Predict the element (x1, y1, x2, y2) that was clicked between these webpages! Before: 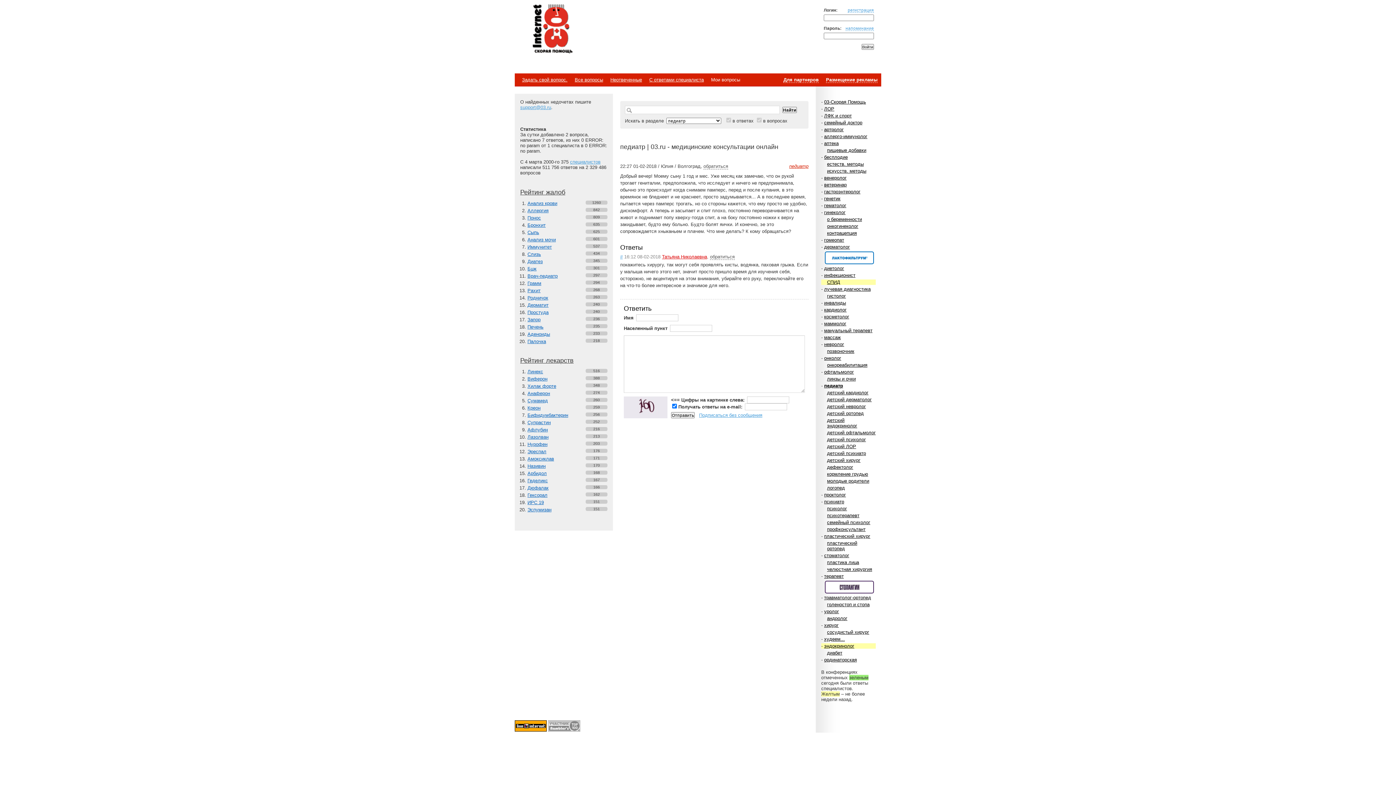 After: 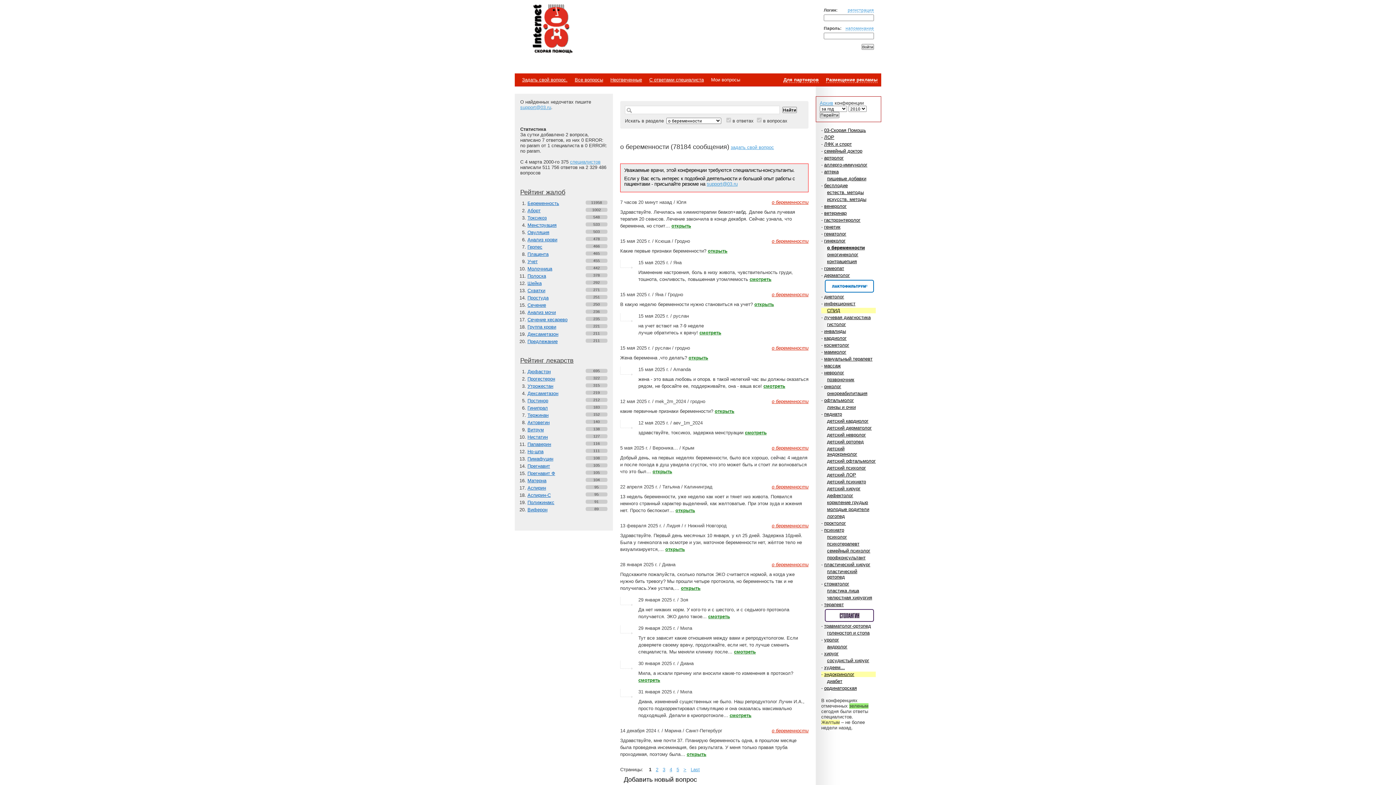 Action: bbox: (827, 216, 862, 222) label: о беременности